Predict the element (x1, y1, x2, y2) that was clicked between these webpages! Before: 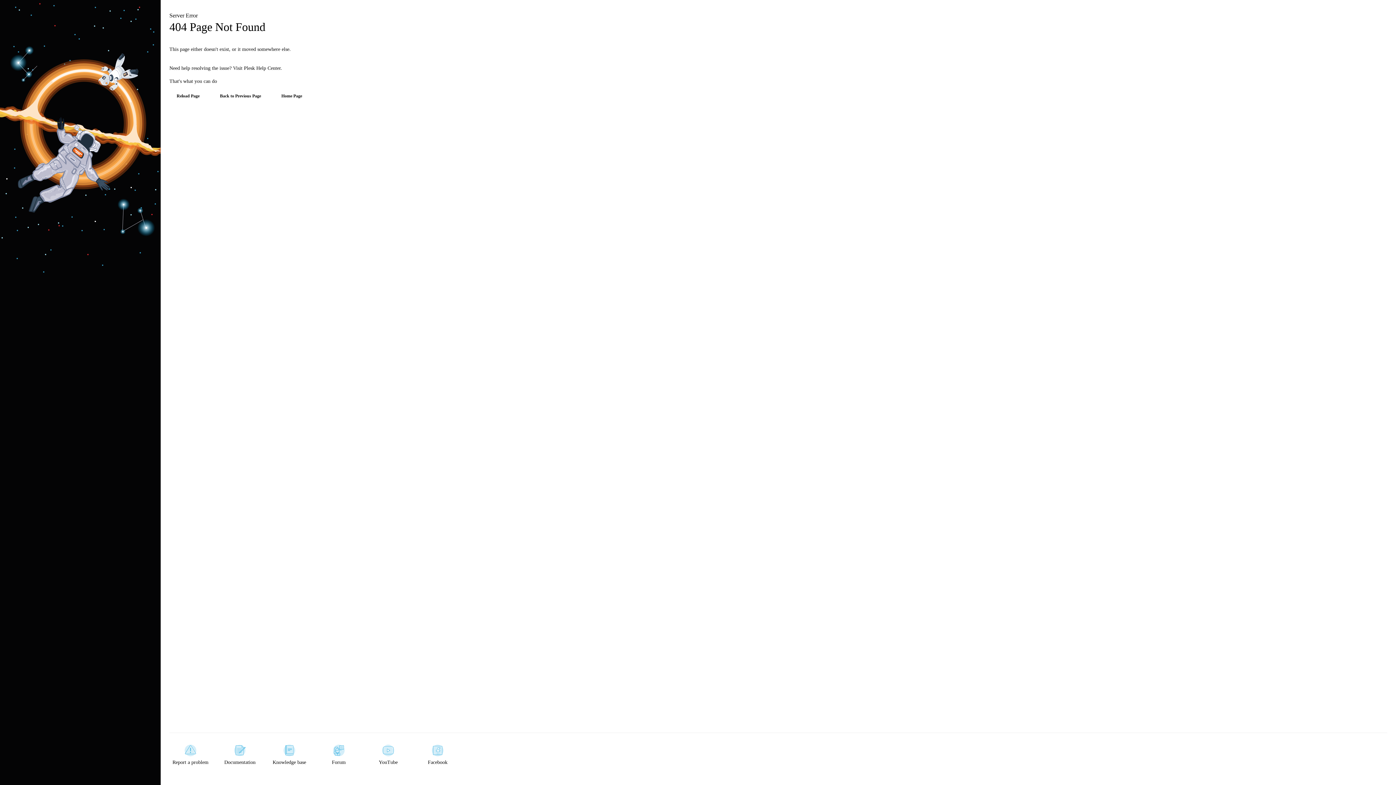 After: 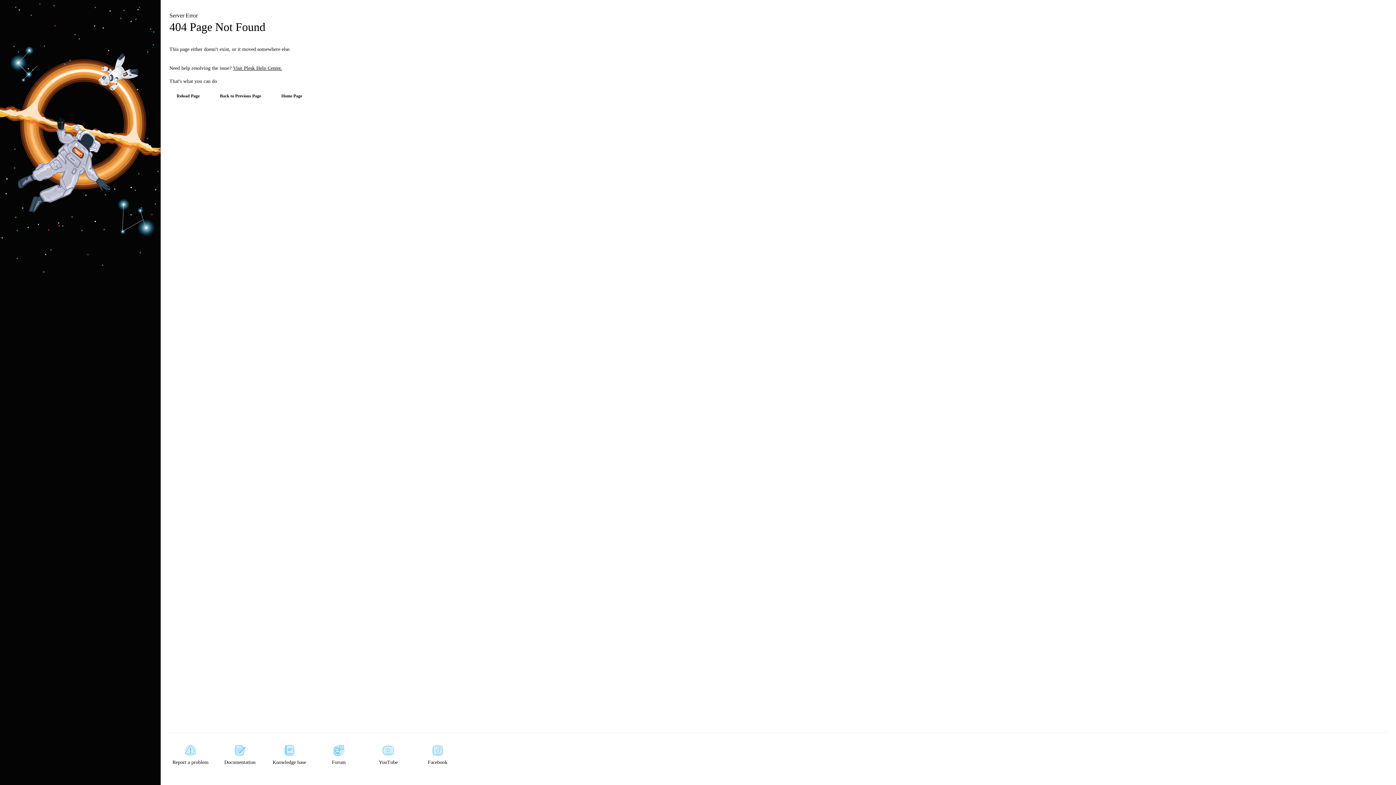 Action: bbox: (233, 65, 282, 70) label: Visit Plesk Help Center.